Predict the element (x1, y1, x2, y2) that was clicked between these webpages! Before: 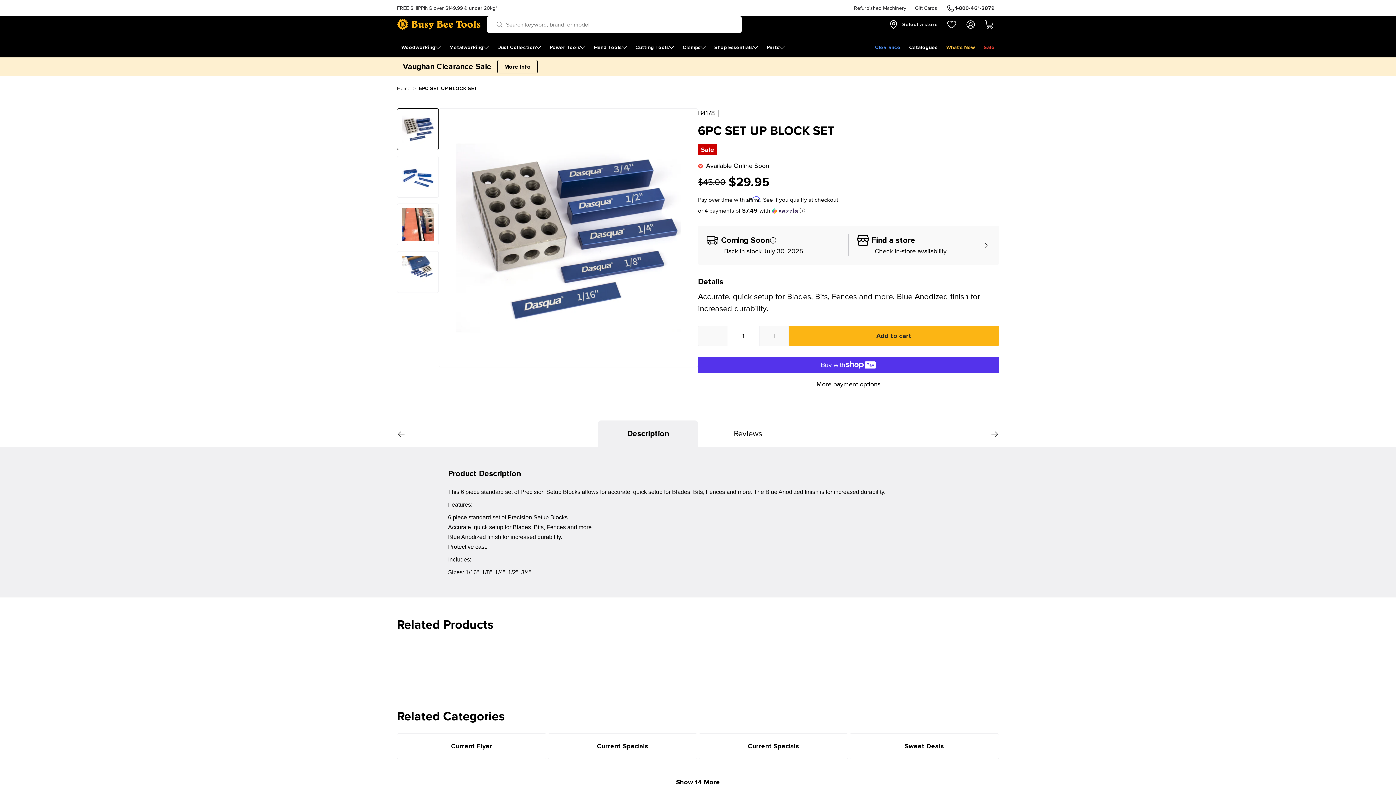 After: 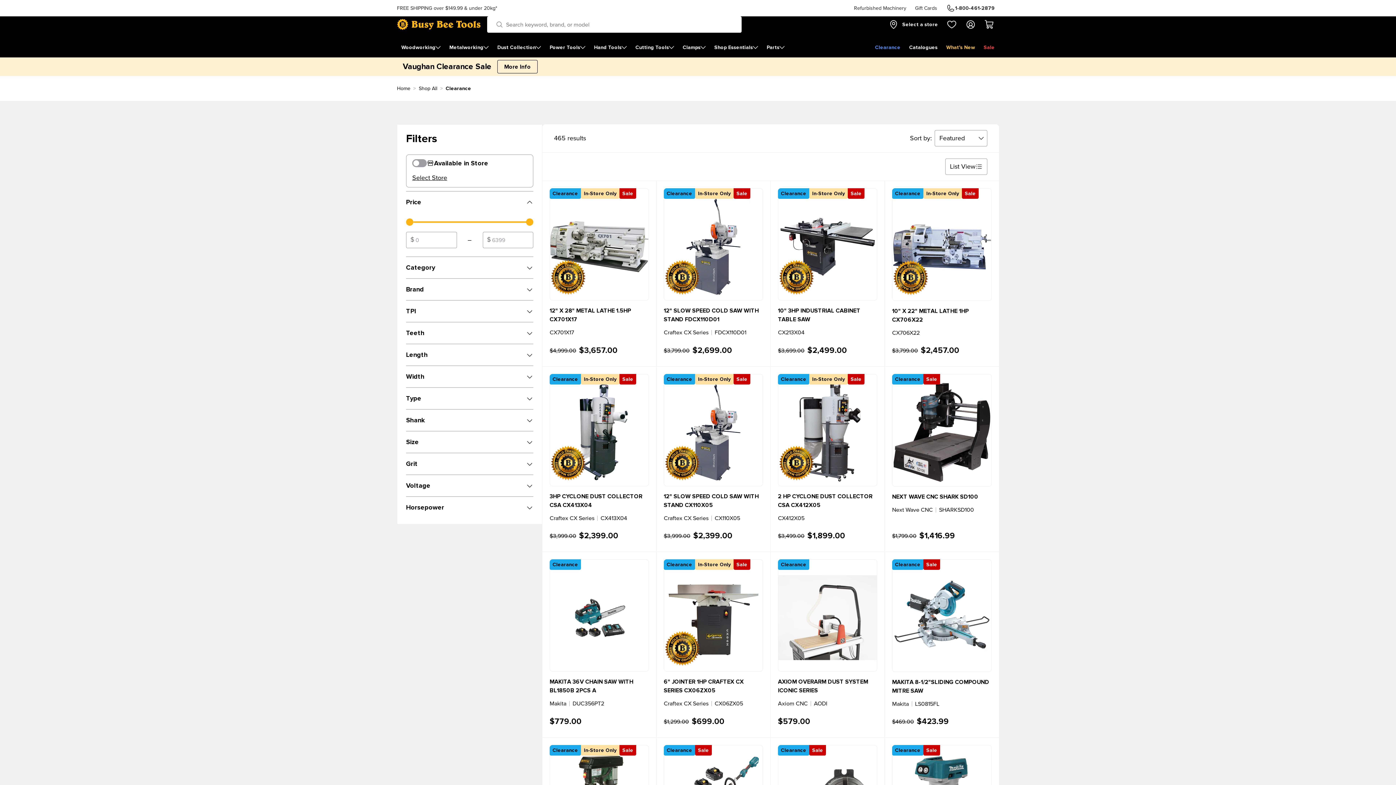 Action: bbox: (870, 40, 905, 54) label: Clearance